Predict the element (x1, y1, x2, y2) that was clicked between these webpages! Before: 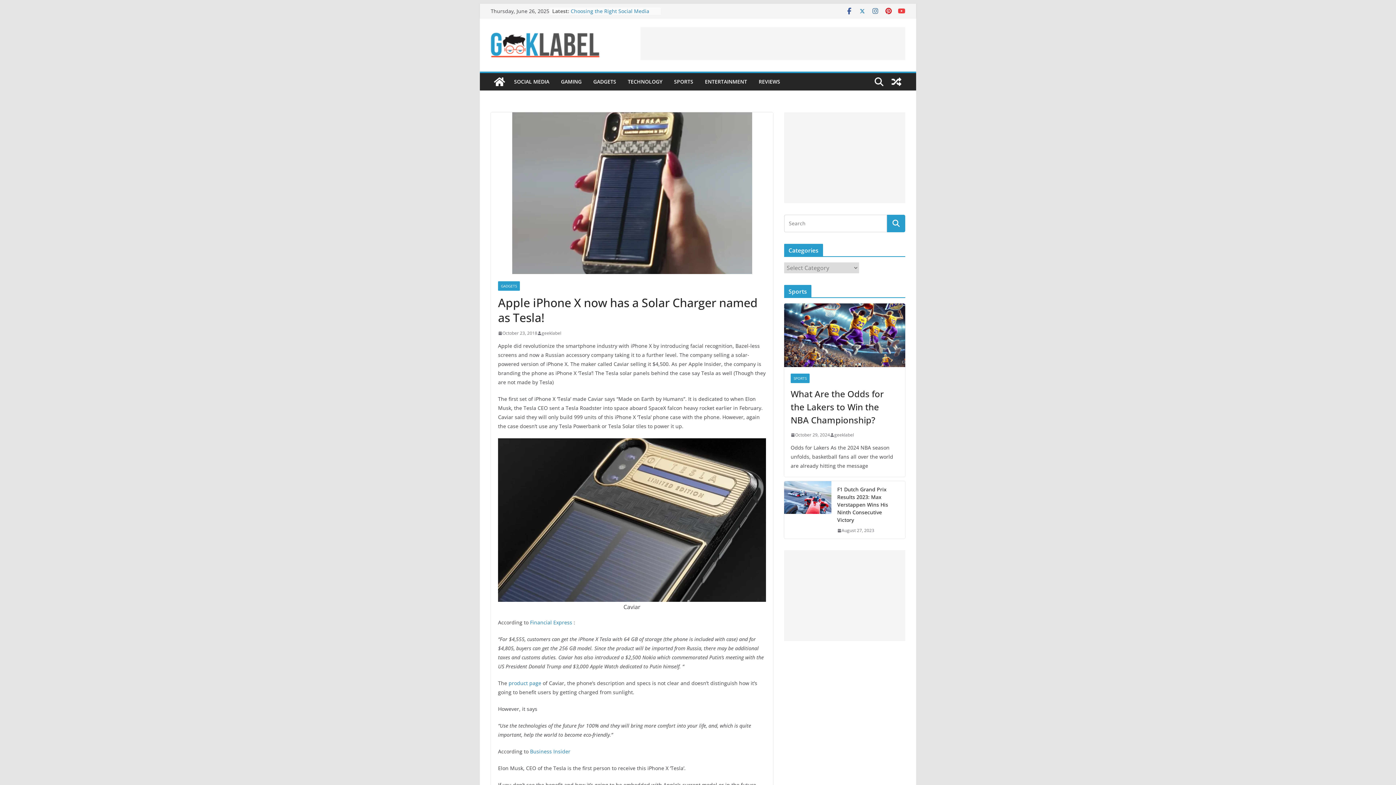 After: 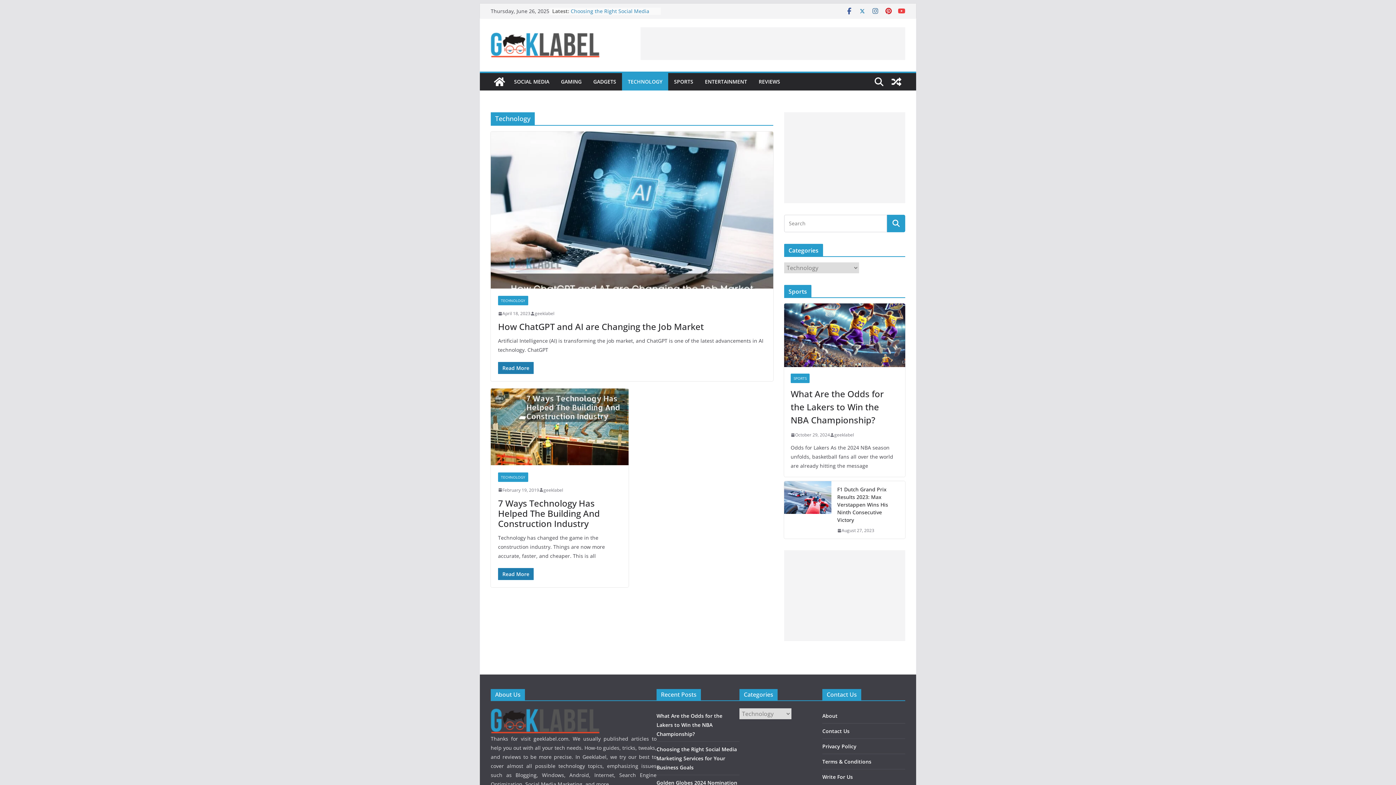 Action: label: TECHNOLOGY bbox: (628, 76, 662, 86)